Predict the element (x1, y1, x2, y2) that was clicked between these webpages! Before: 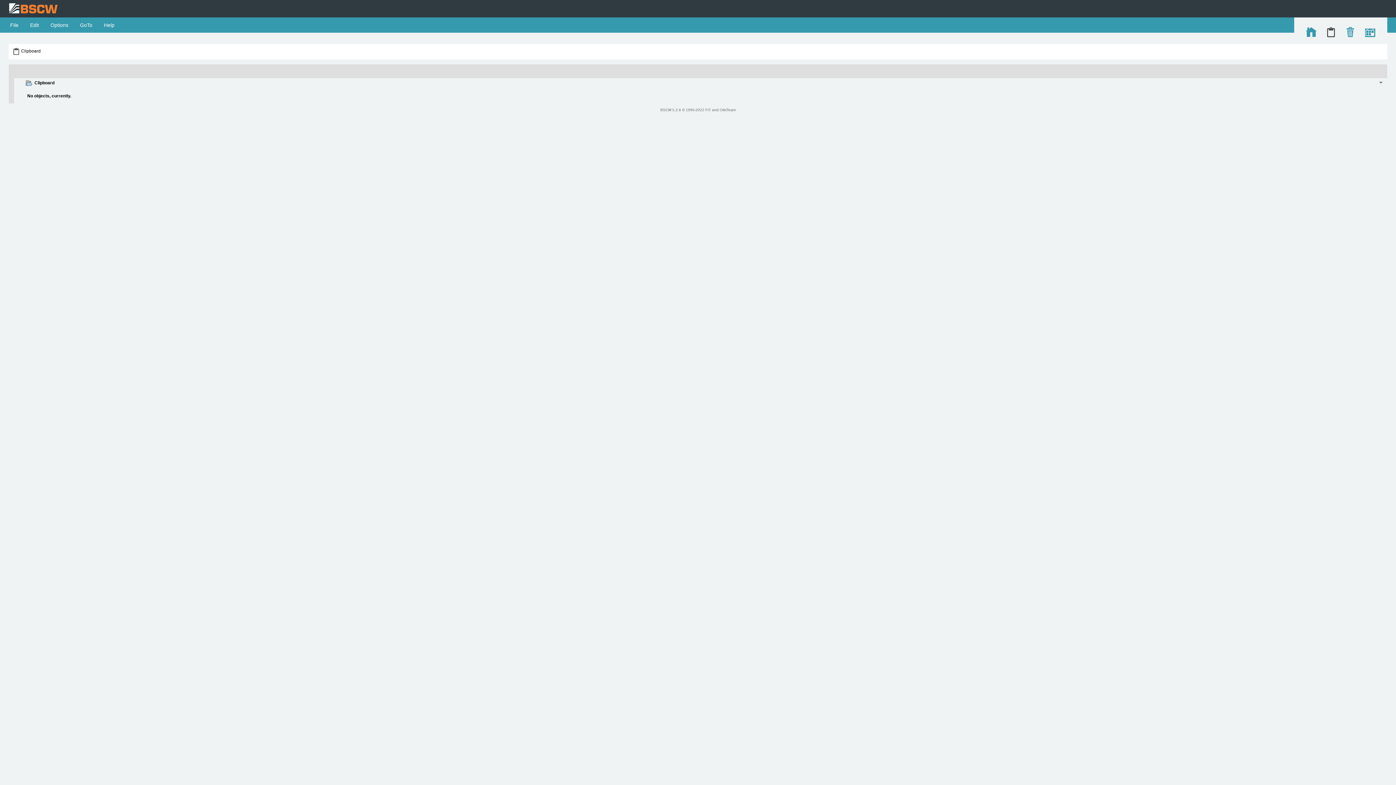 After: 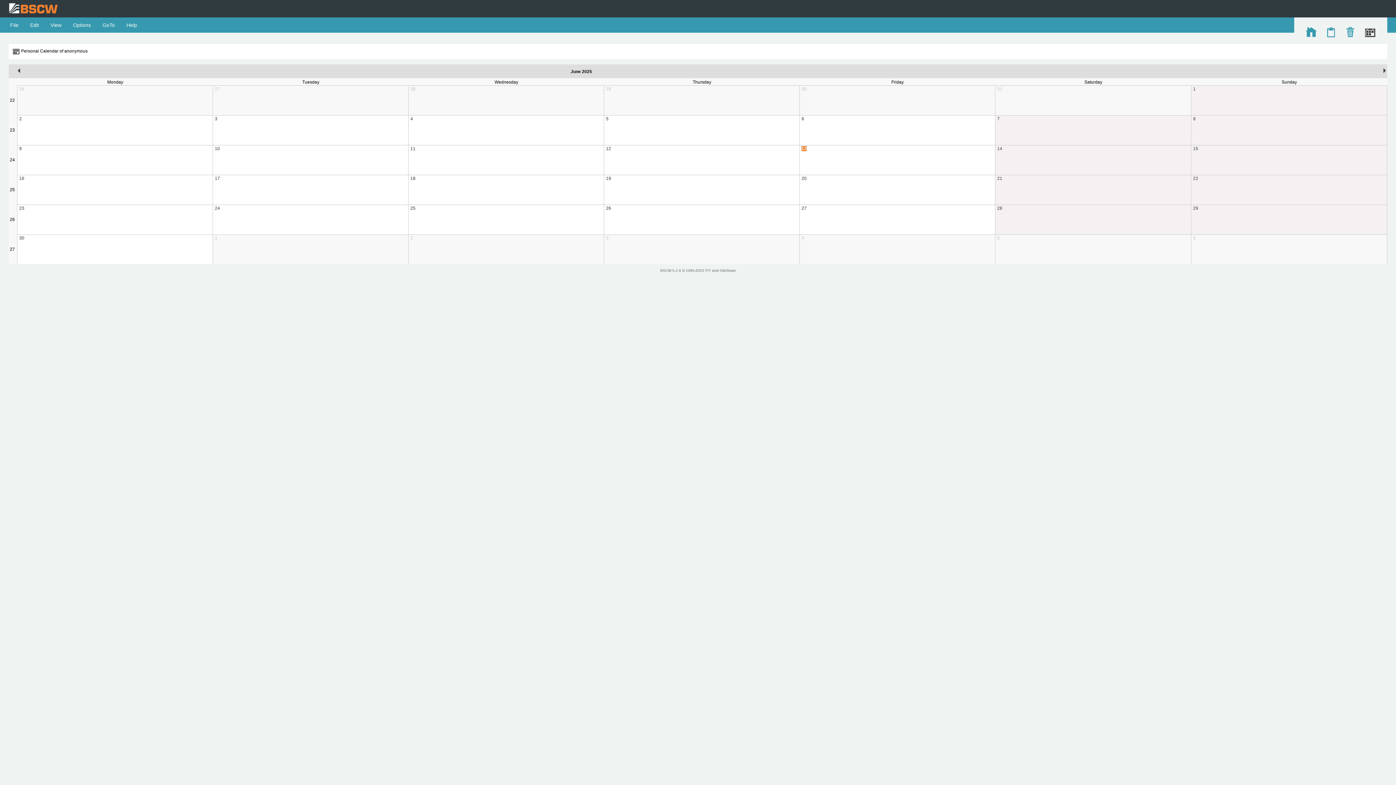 Action: bbox: (1365, 33, 1376, 38)